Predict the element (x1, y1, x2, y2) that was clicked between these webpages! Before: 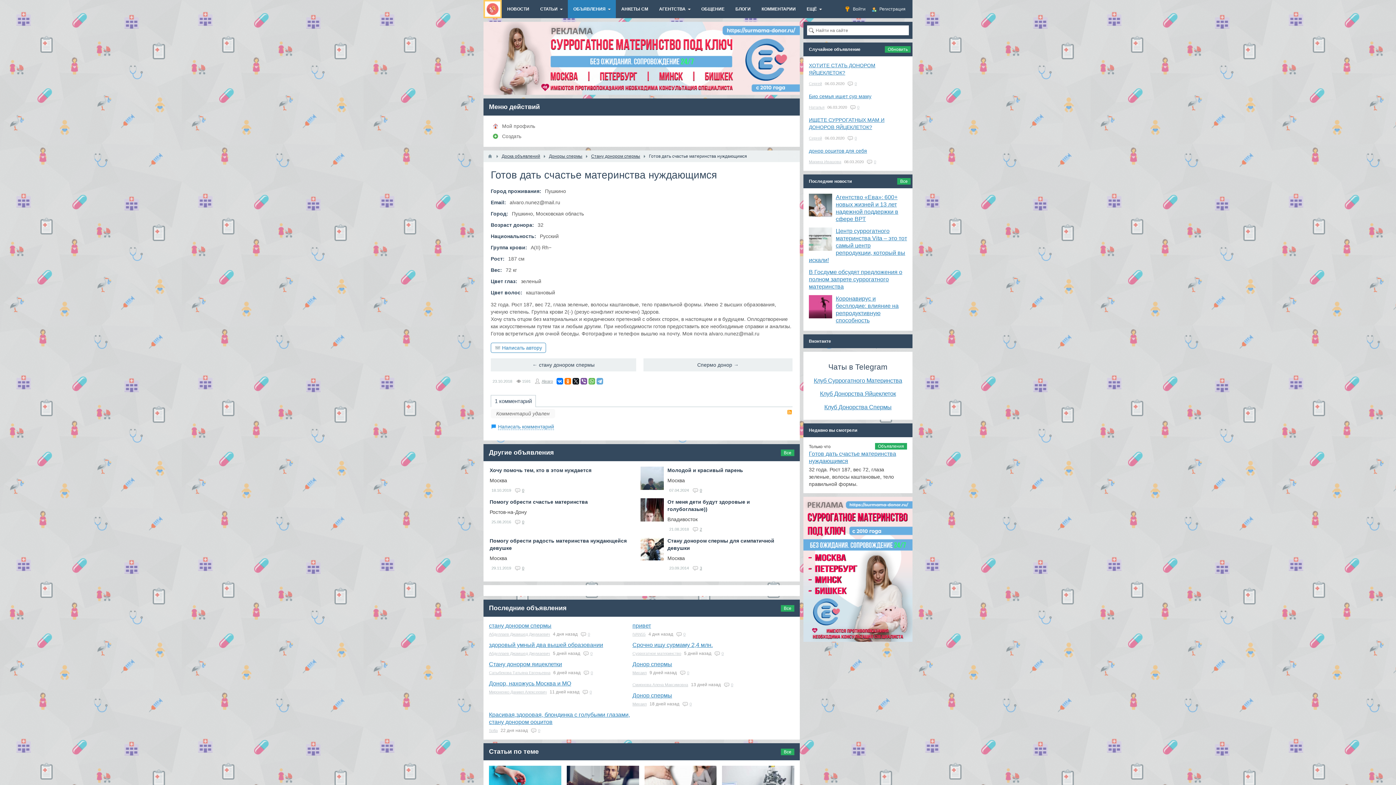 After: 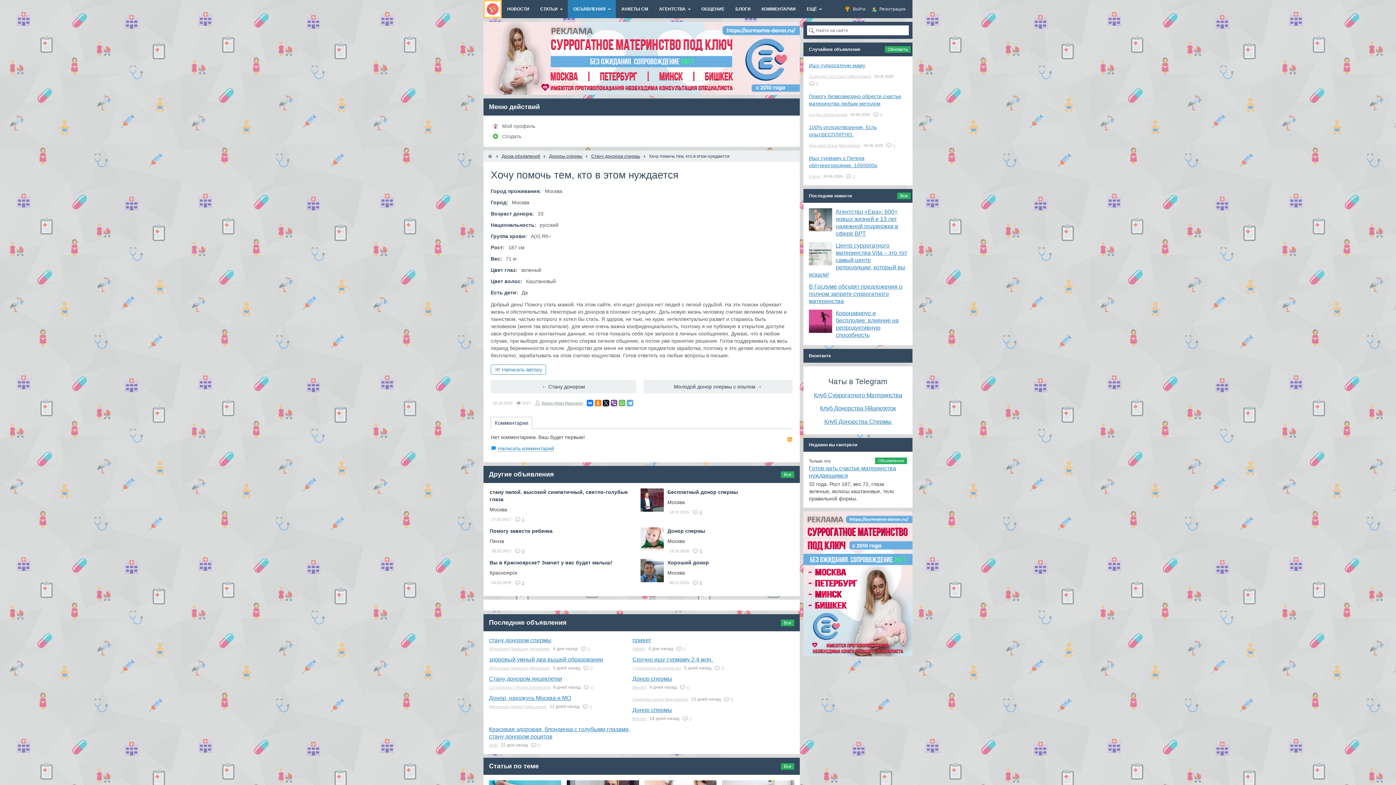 Action: label: Хочу помочь тем, кто в этом нуждается bbox: (489, 467, 591, 473)